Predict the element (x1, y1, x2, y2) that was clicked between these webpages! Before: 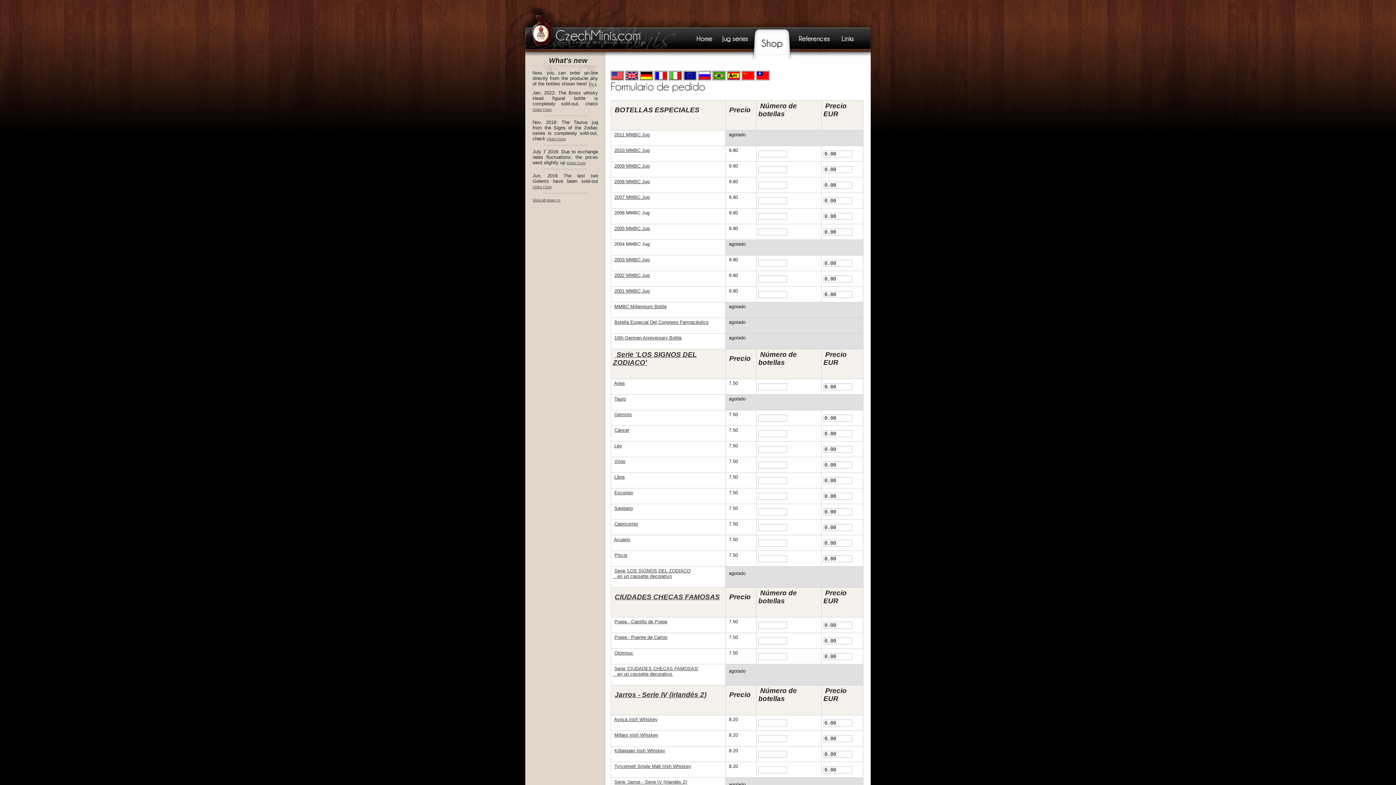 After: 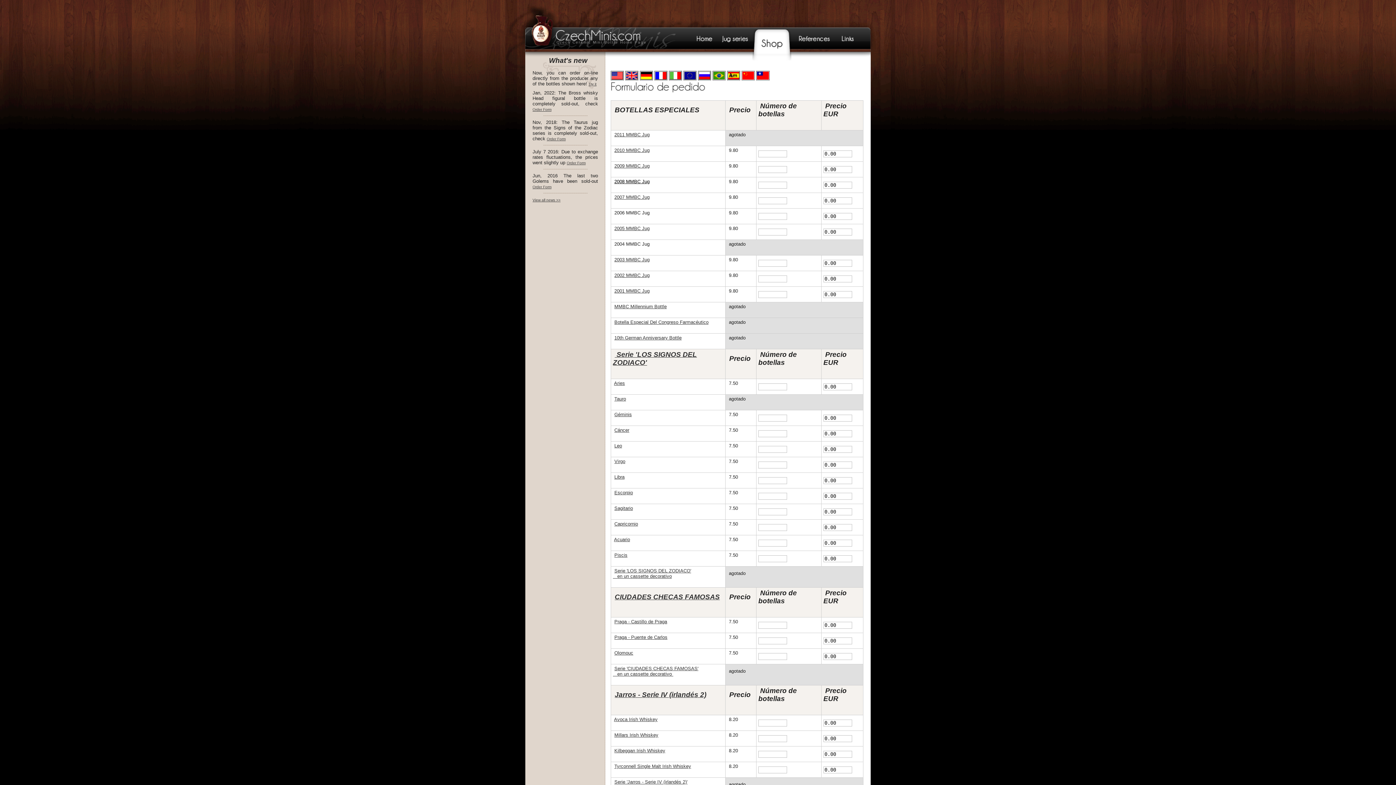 Action: bbox: (614, 178, 649, 184) label: 2008 MMBC Jug